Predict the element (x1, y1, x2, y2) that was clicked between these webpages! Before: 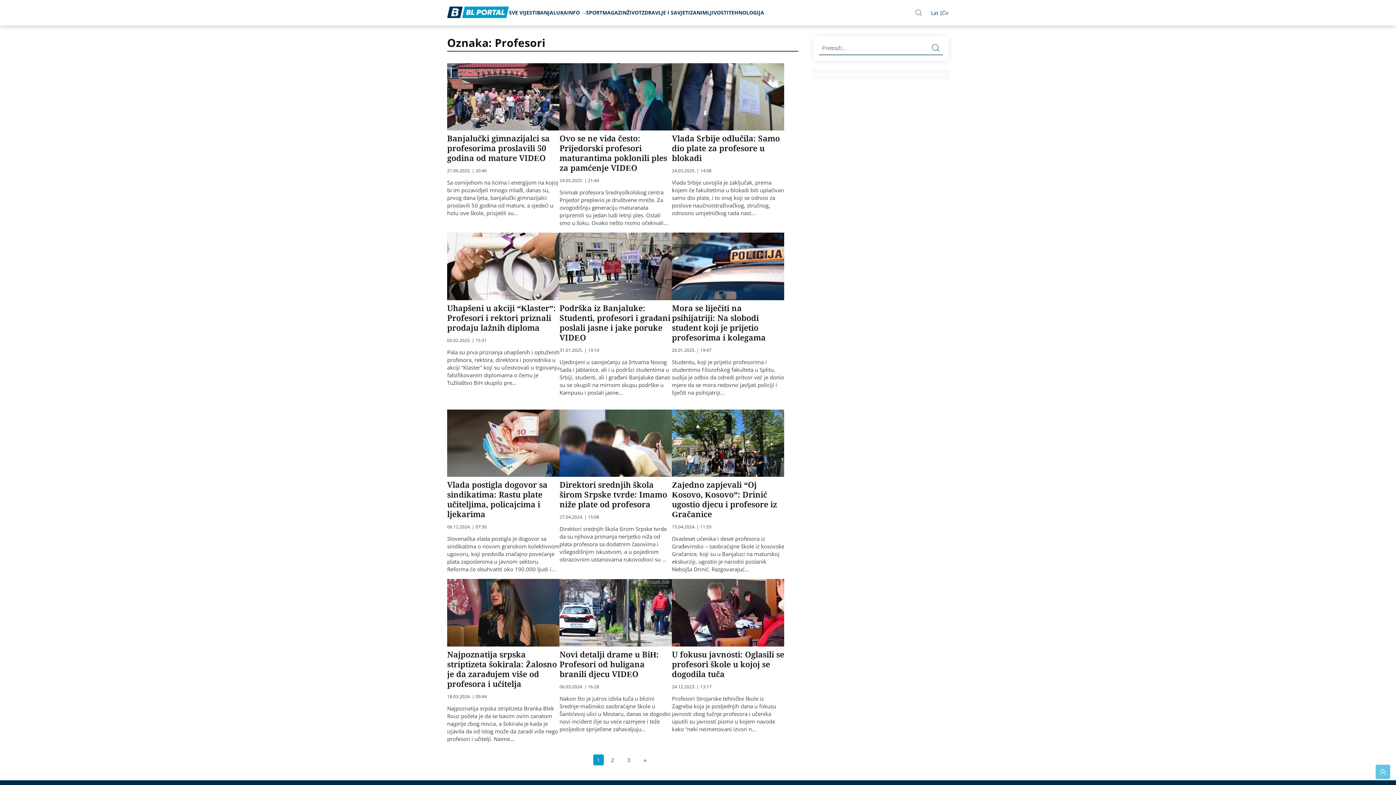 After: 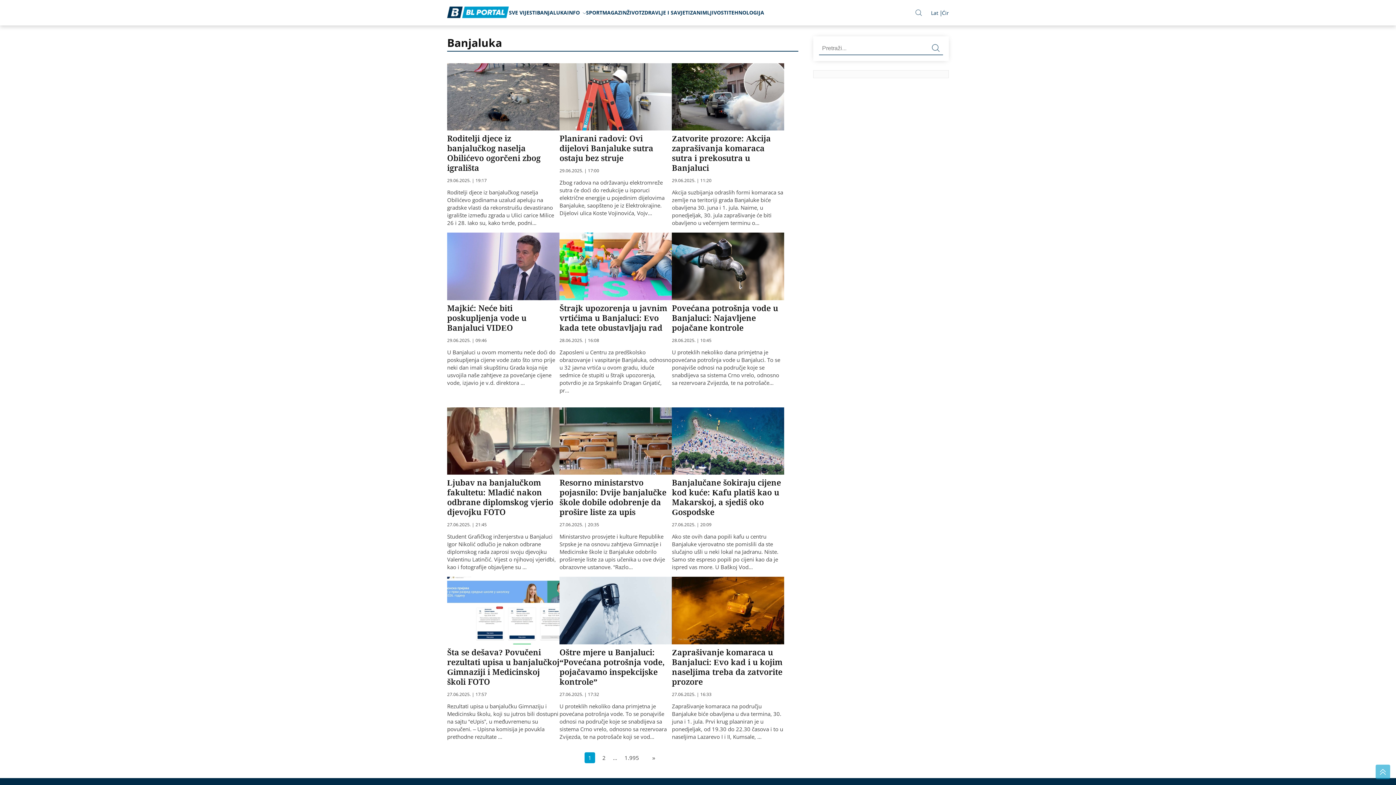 Action: label: BANJALUKA bbox: (537, 9, 567, 16)